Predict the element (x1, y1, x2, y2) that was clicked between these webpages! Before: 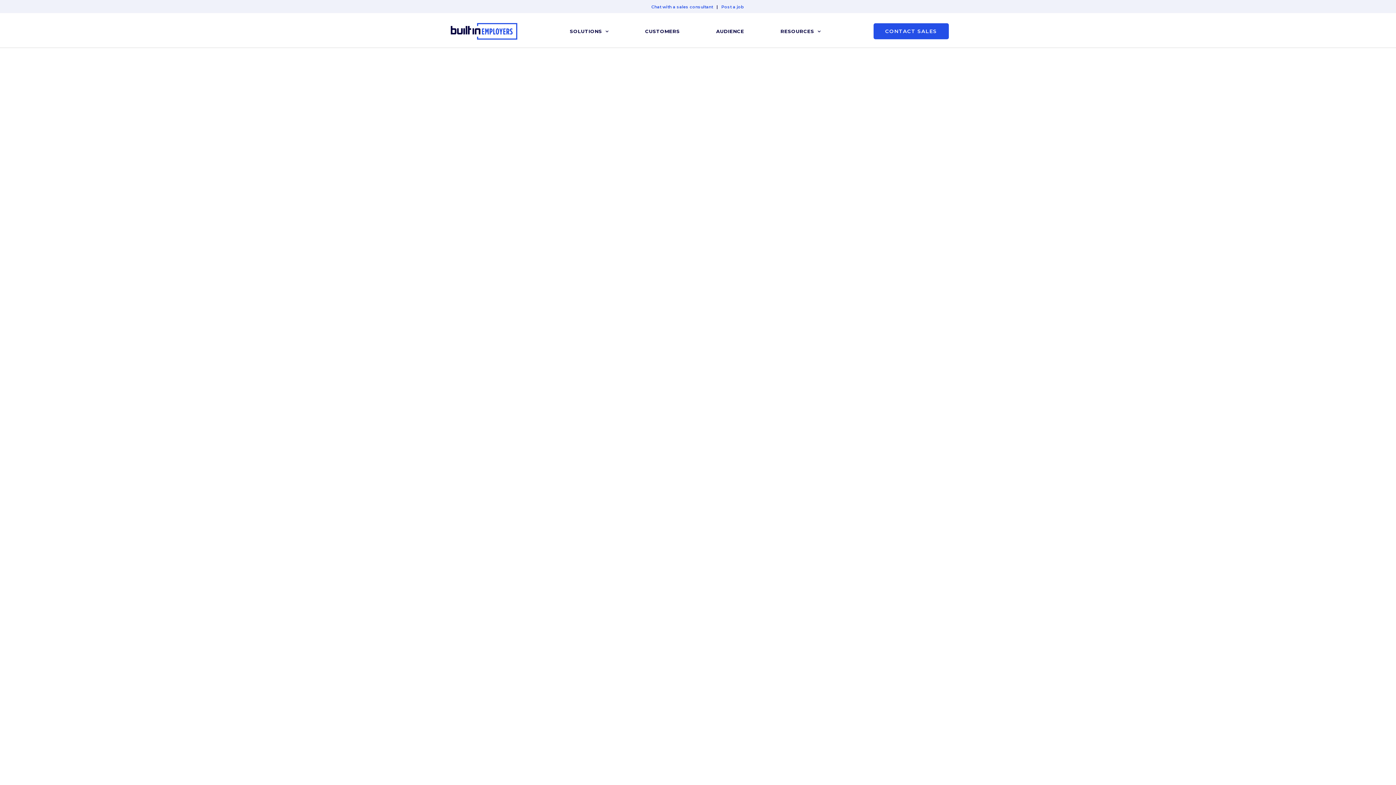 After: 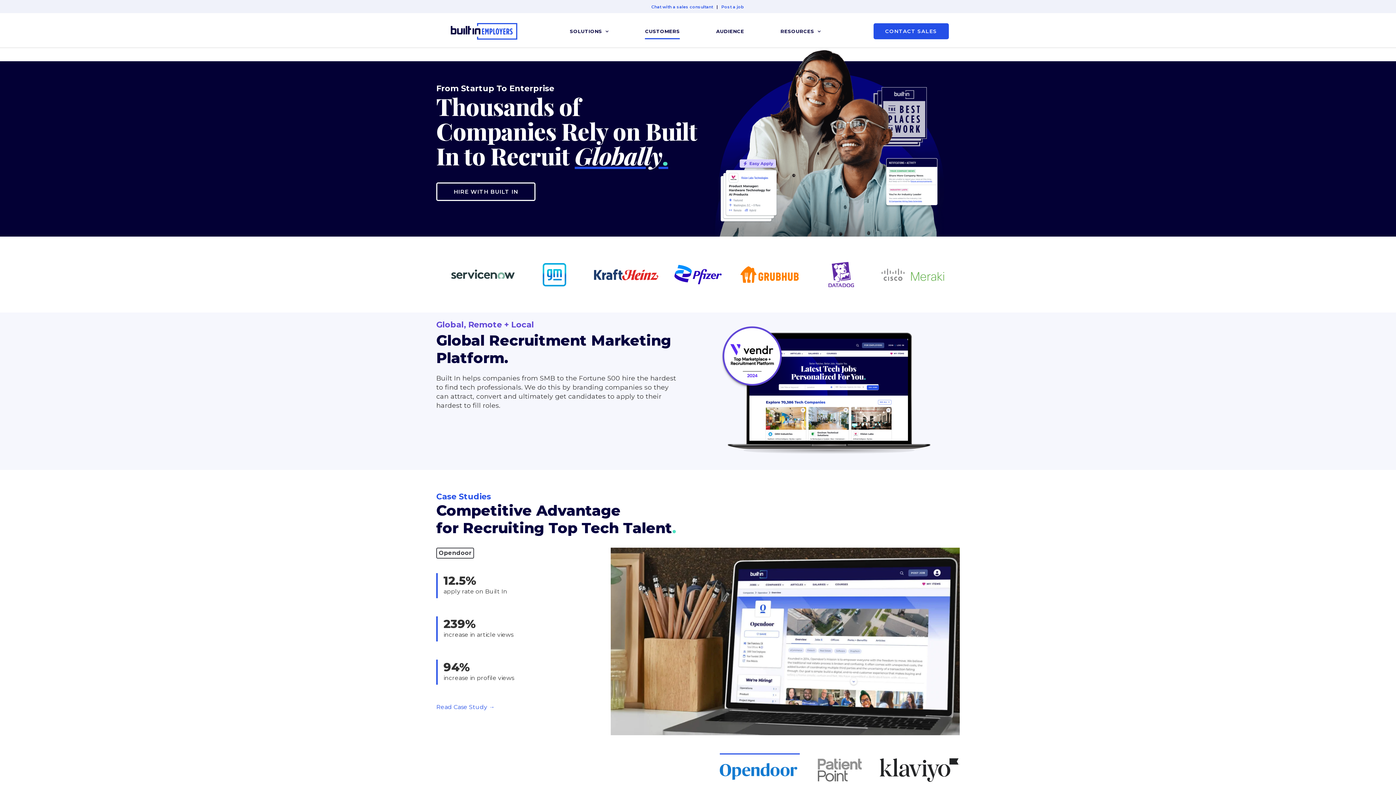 Action: label: CUSTOMERS bbox: (645, 23, 679, 39)